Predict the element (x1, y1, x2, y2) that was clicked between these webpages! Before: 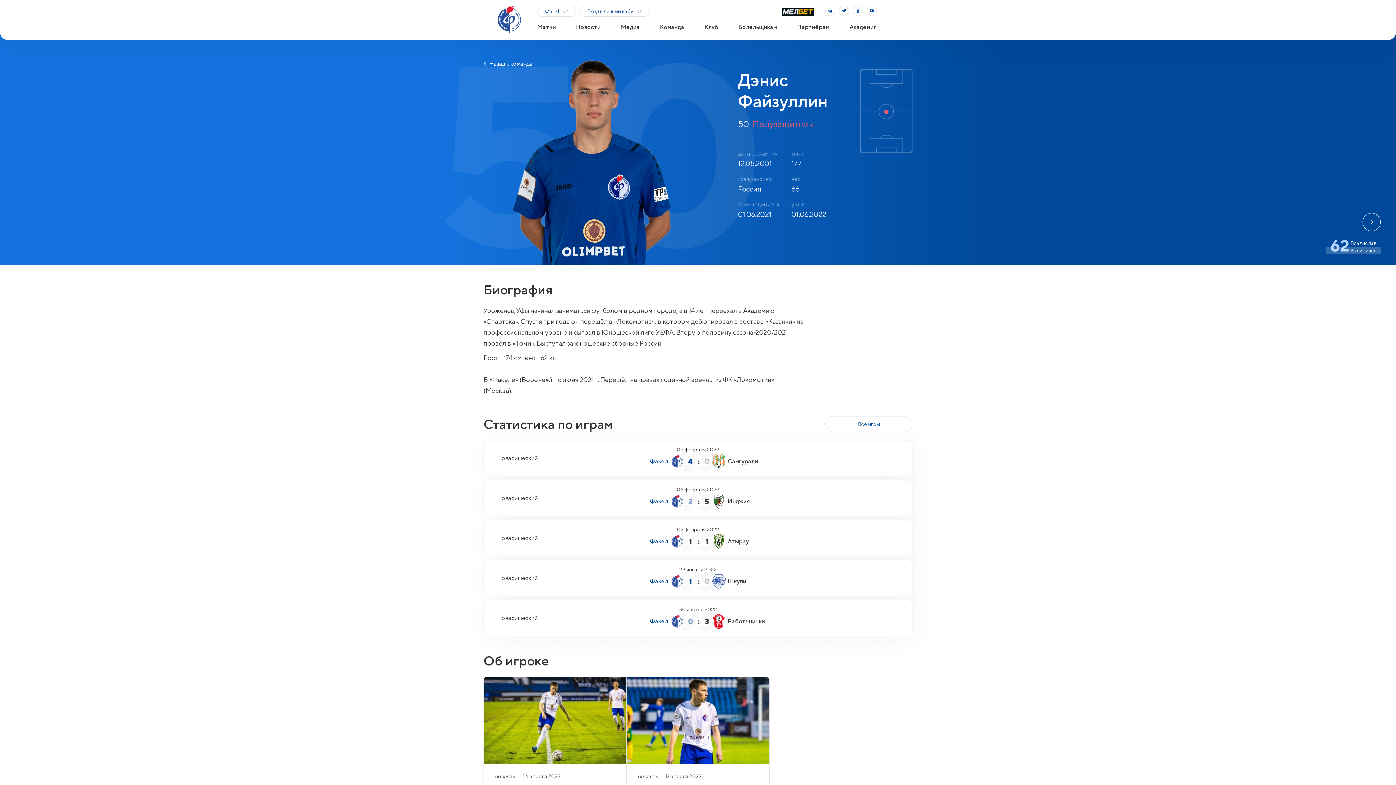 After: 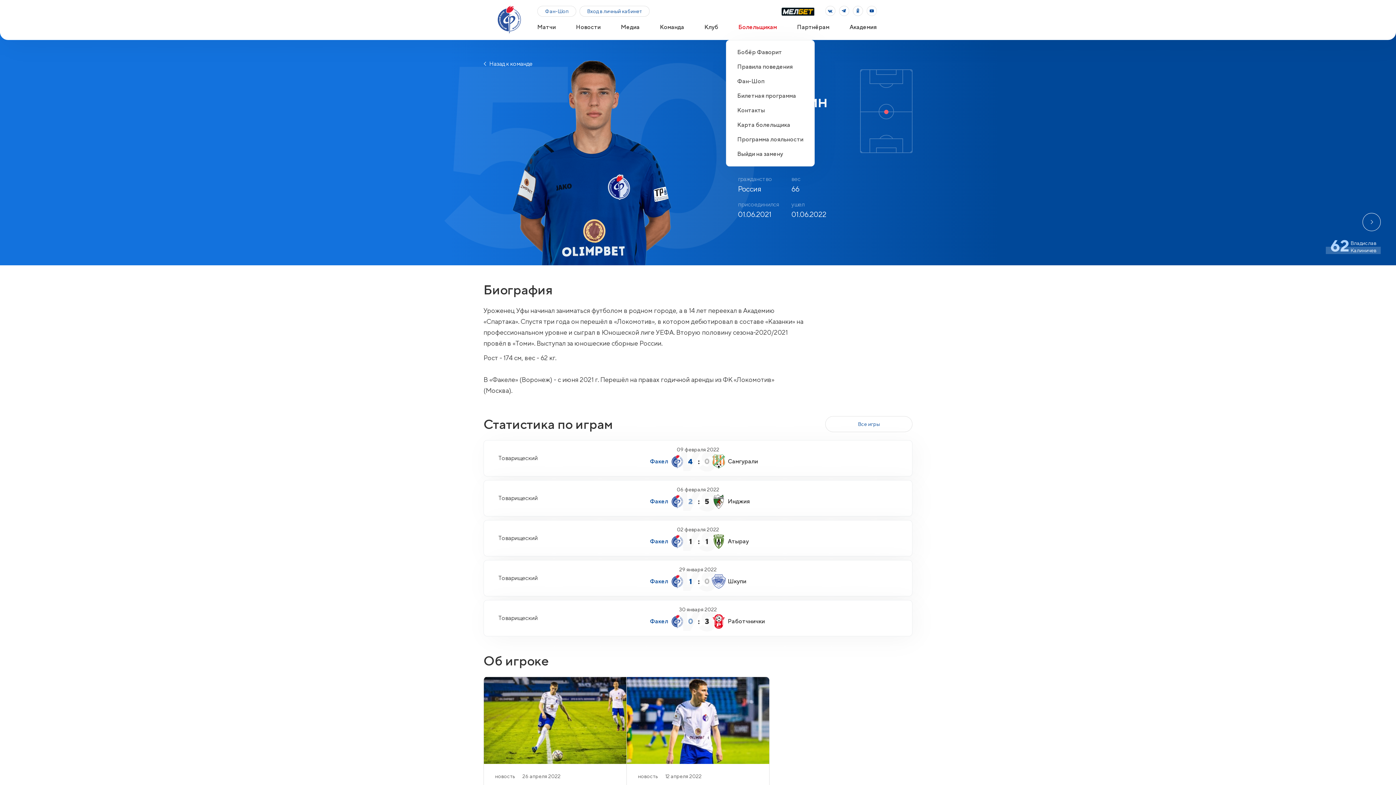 Action: bbox: (734, 21, 780, 32) label: Болельщикам